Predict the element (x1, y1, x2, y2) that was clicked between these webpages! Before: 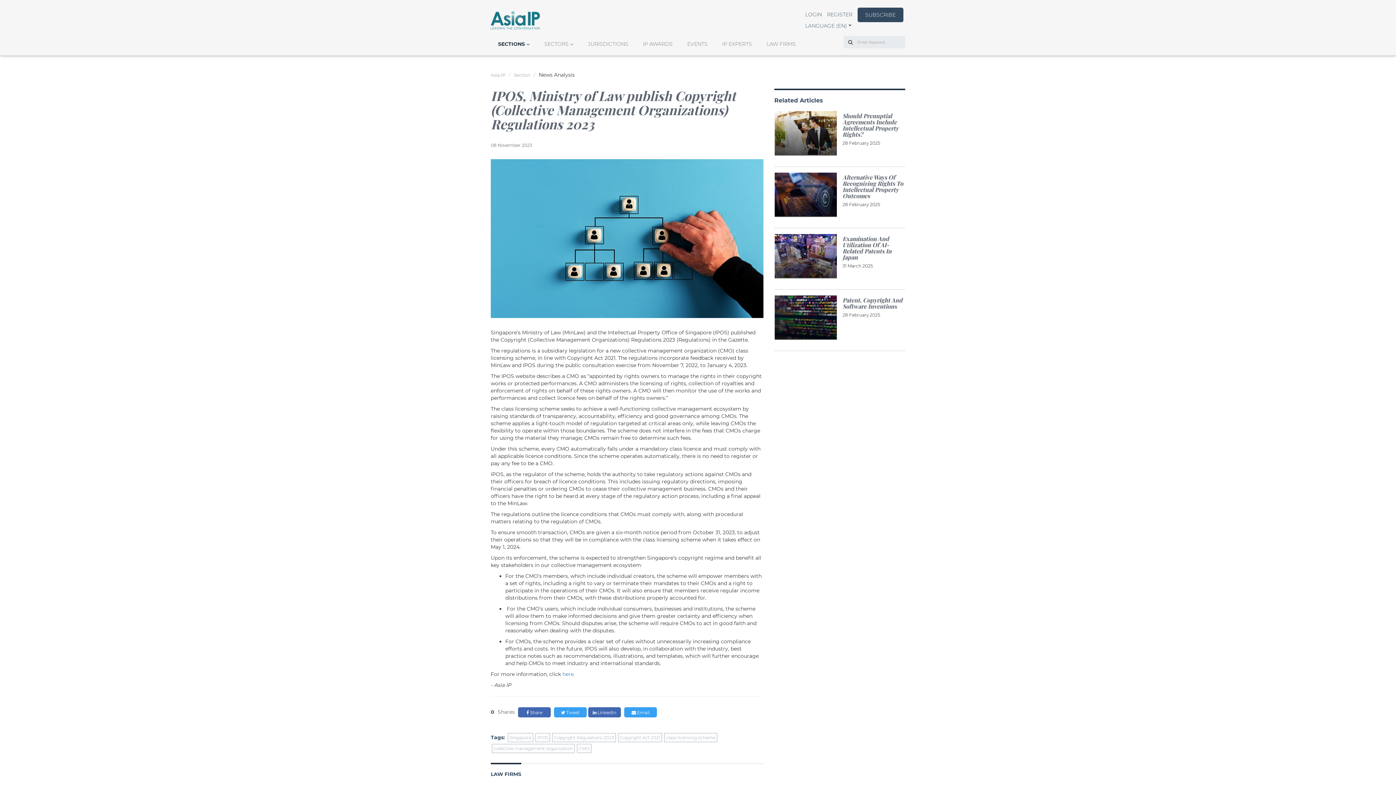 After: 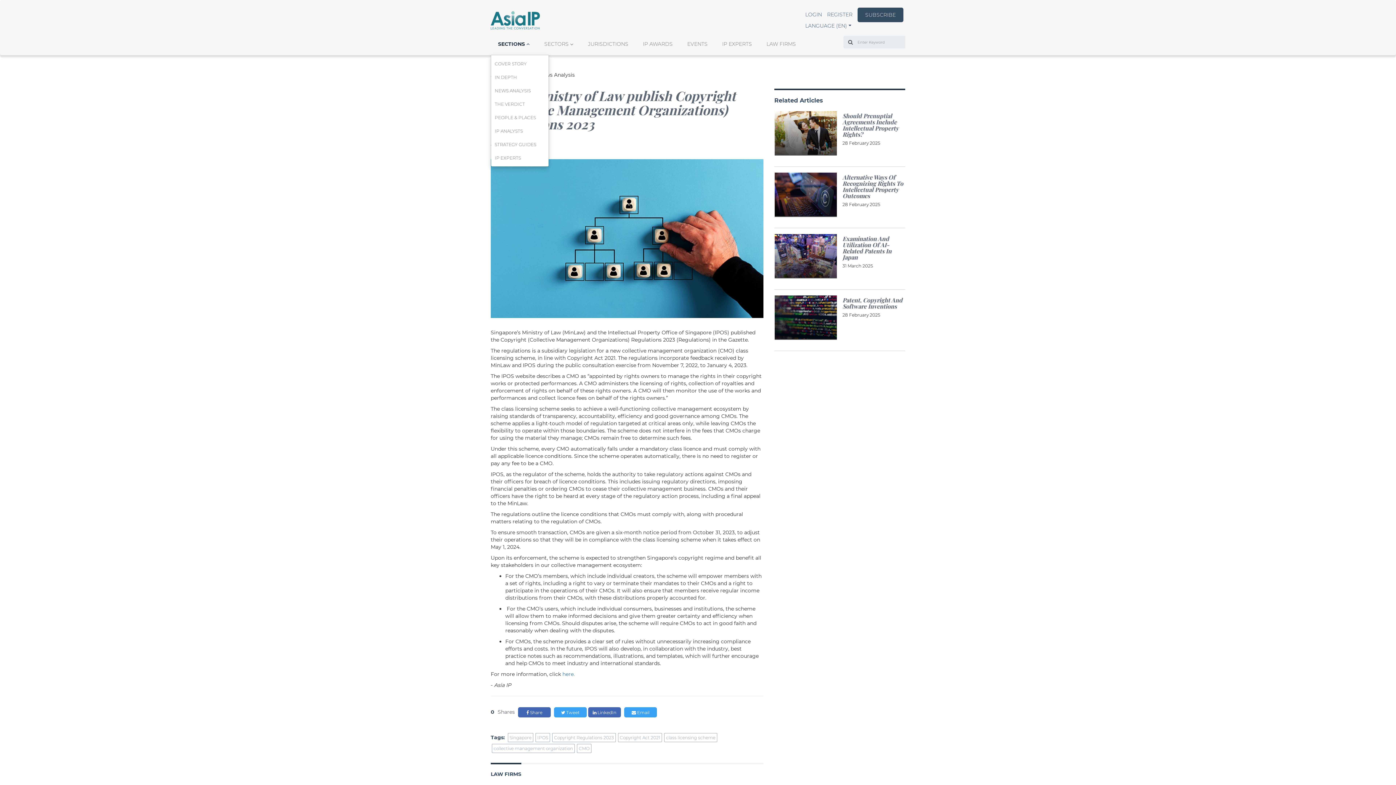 Action: bbox: (498, 40, 529, 54) label: SECTIONS